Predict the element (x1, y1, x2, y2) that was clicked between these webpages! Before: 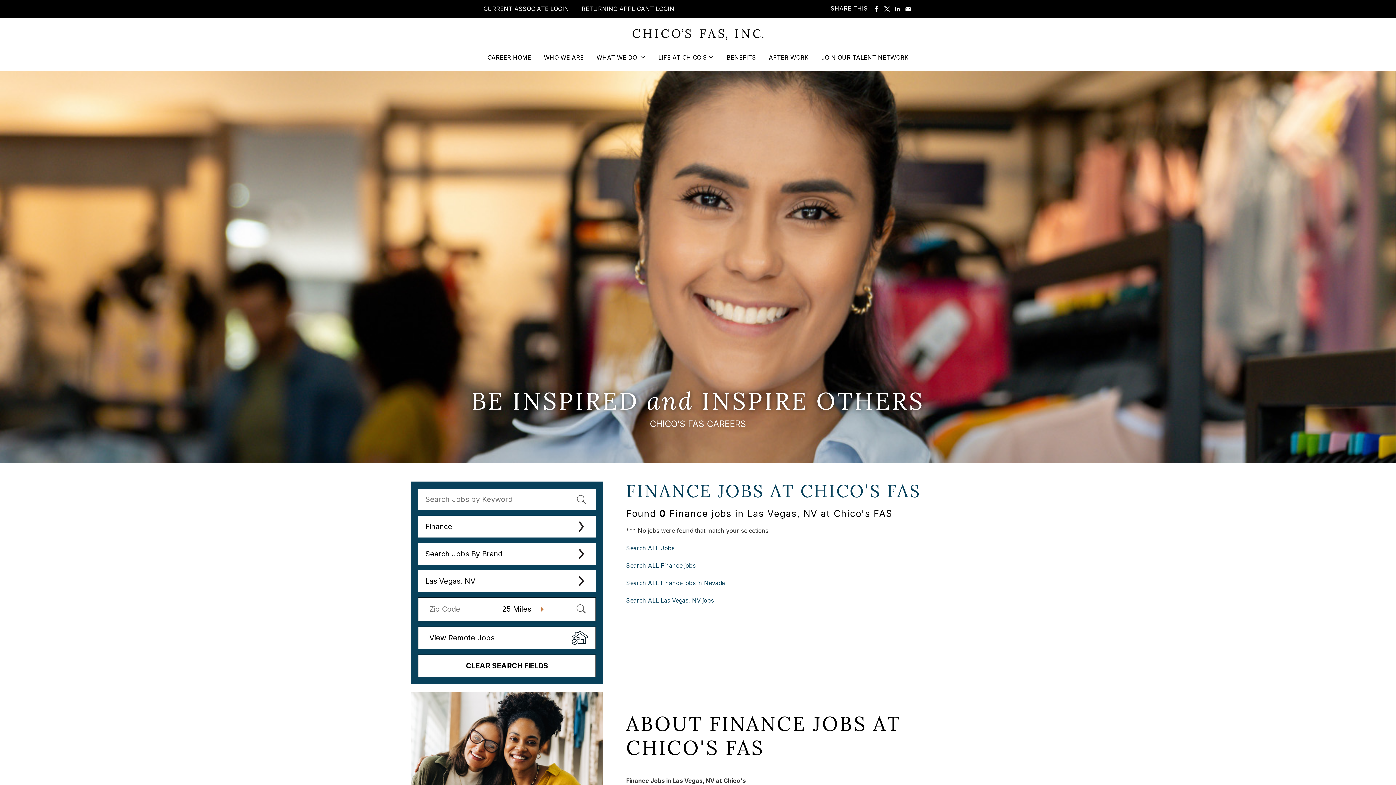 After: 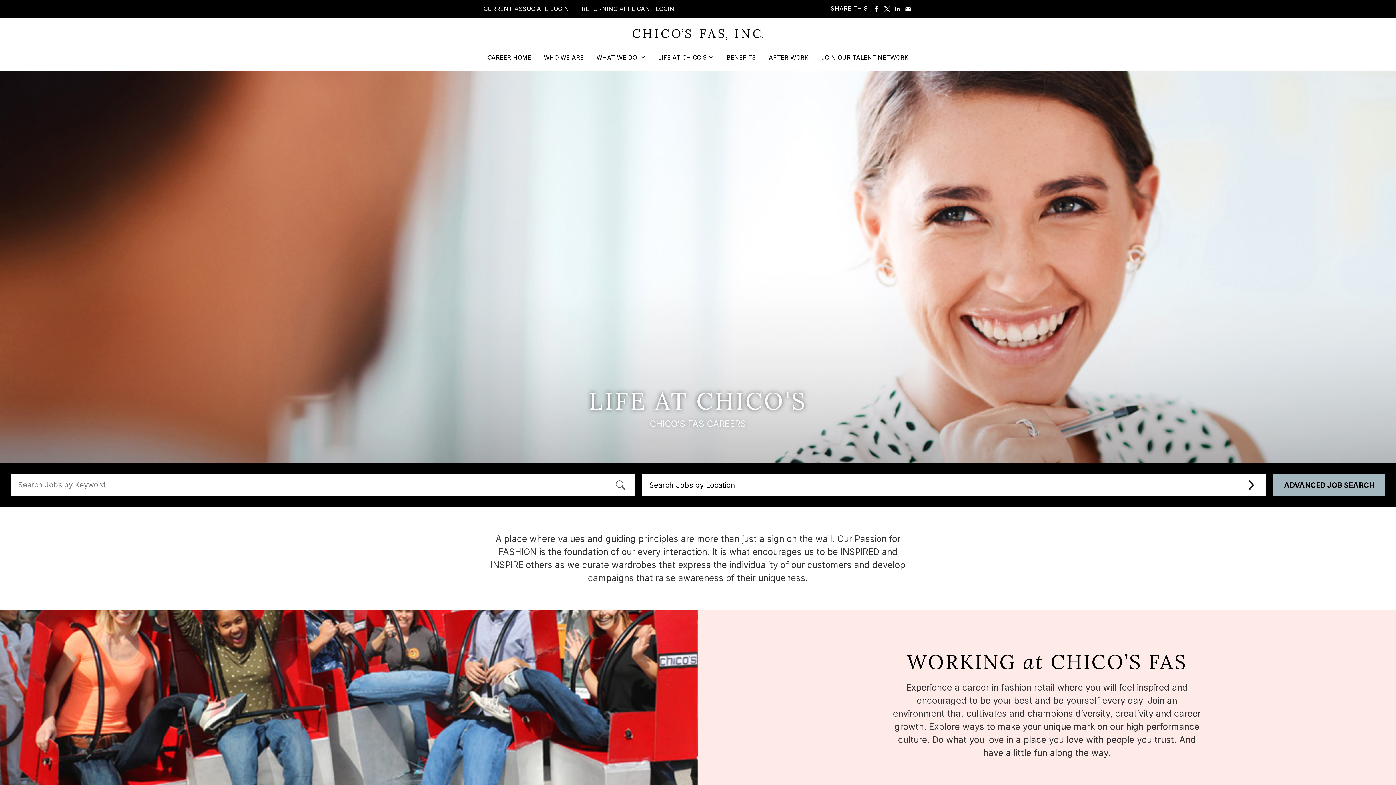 Action: bbox: (658, 53, 714, 71) label: LIFE AT CHICO'S